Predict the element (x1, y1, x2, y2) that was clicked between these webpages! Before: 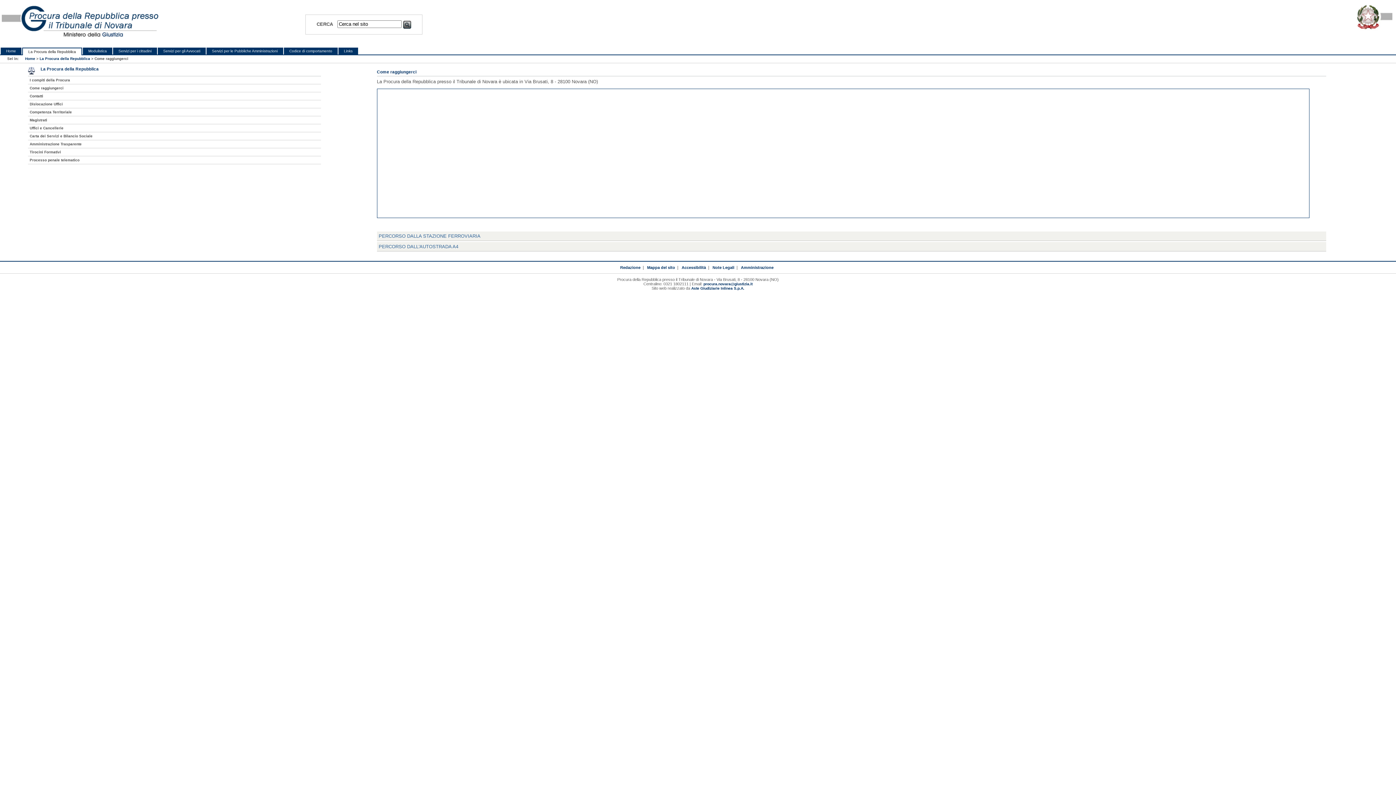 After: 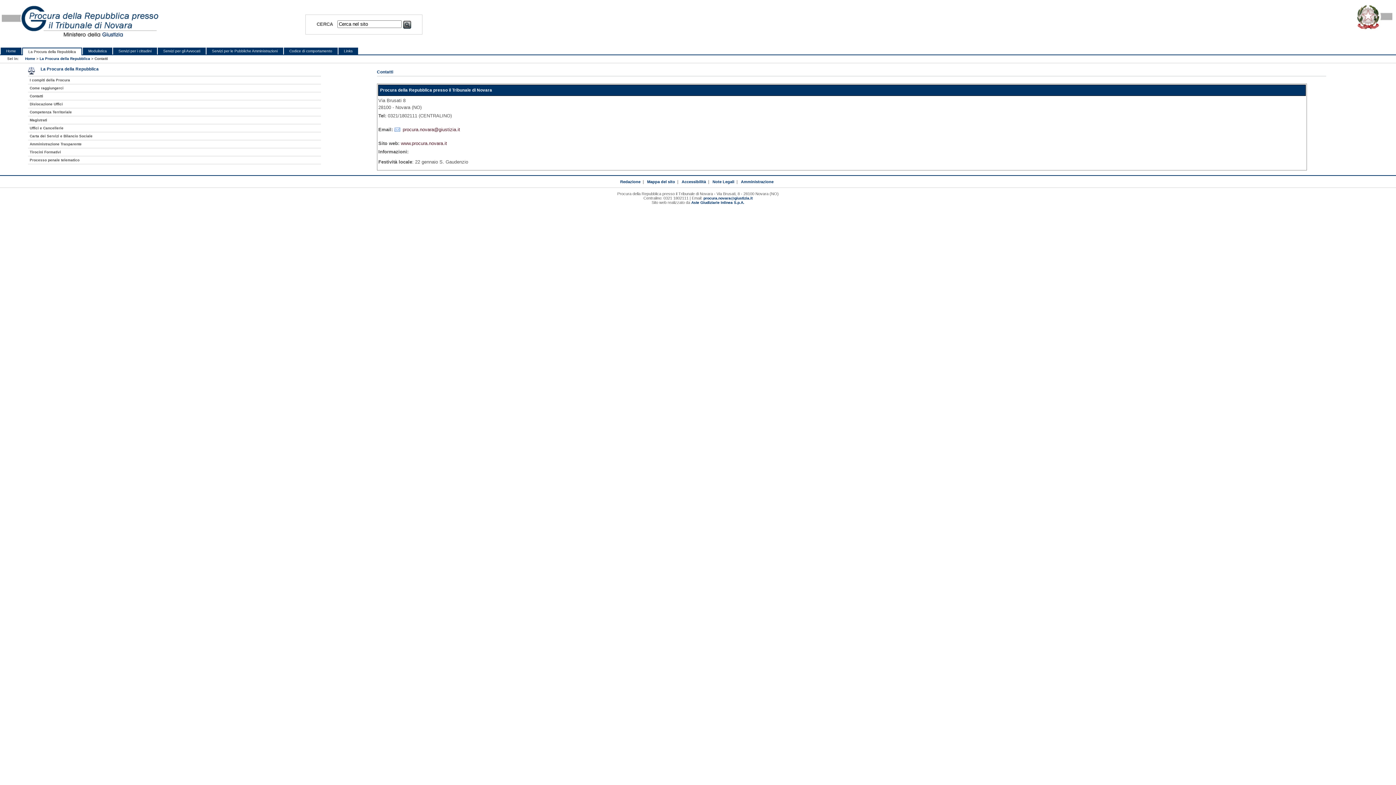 Action: bbox: (27, 92, 321, 100) label: Contatti